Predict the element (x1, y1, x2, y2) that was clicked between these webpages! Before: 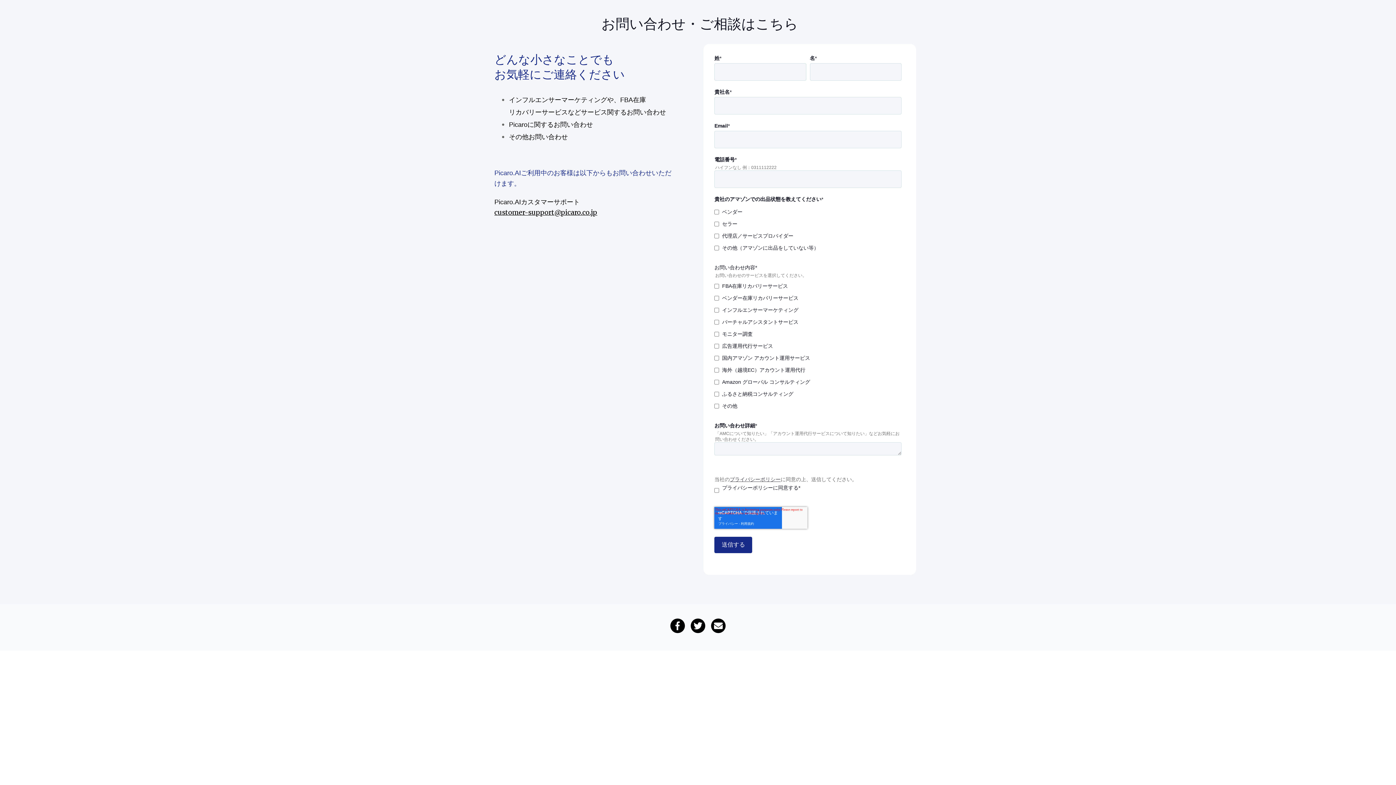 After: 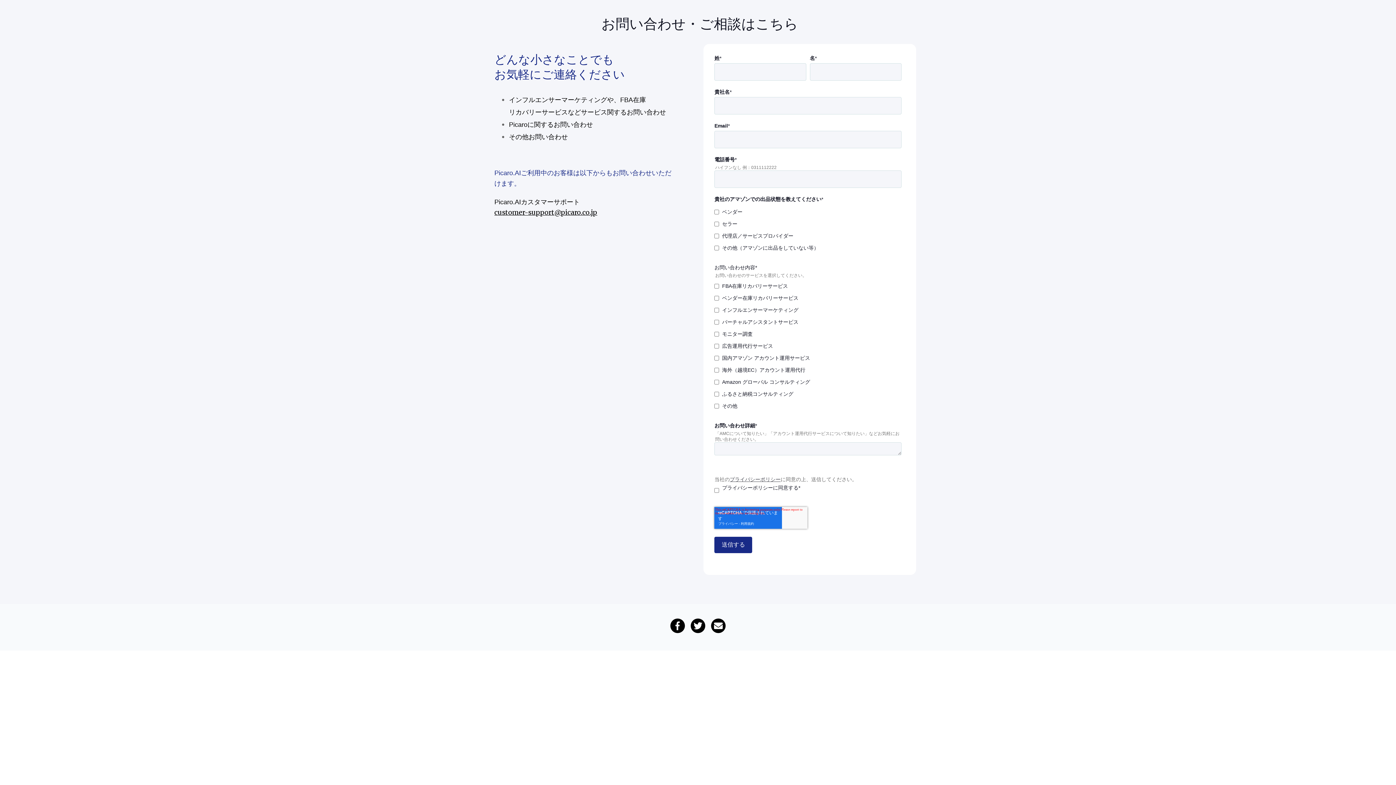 Action: bbox: (709, 618, 728, 633)